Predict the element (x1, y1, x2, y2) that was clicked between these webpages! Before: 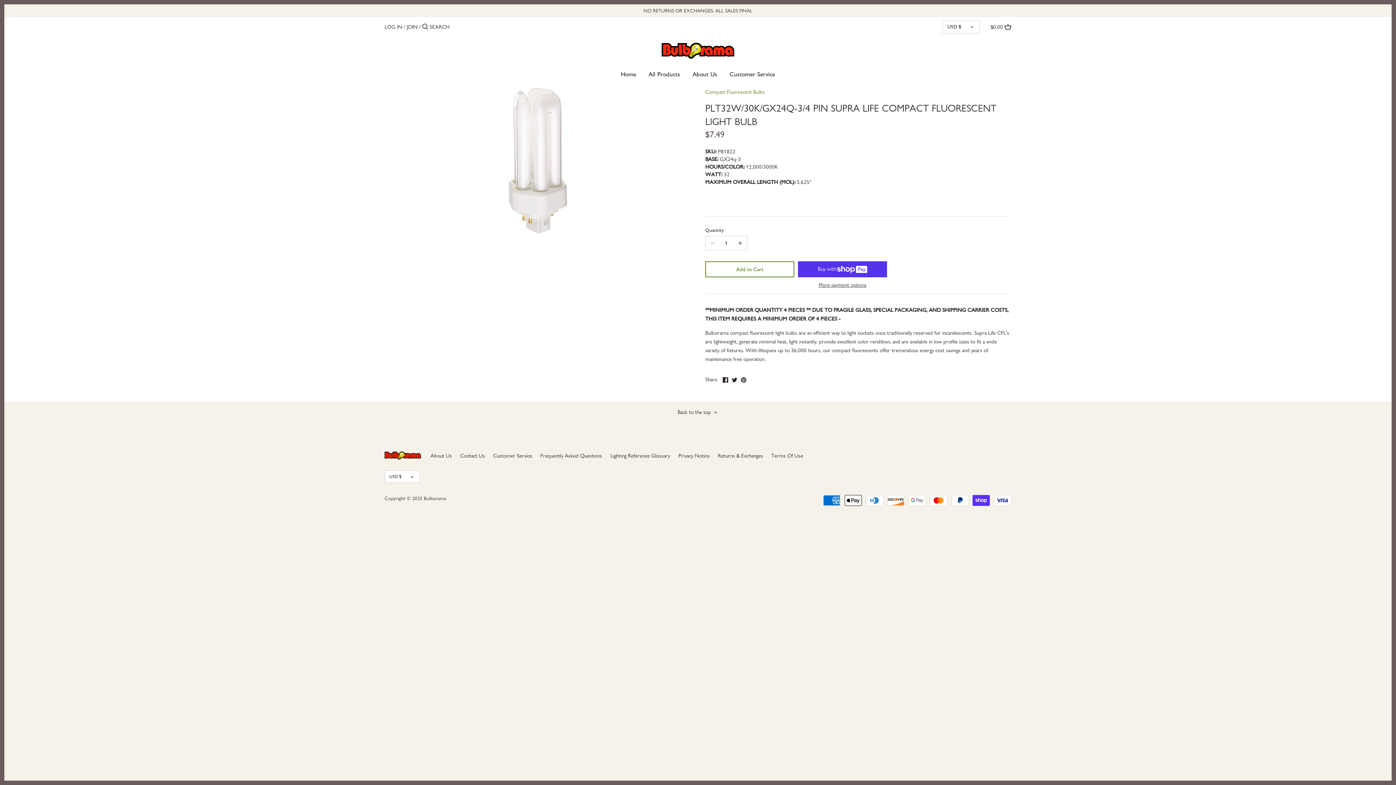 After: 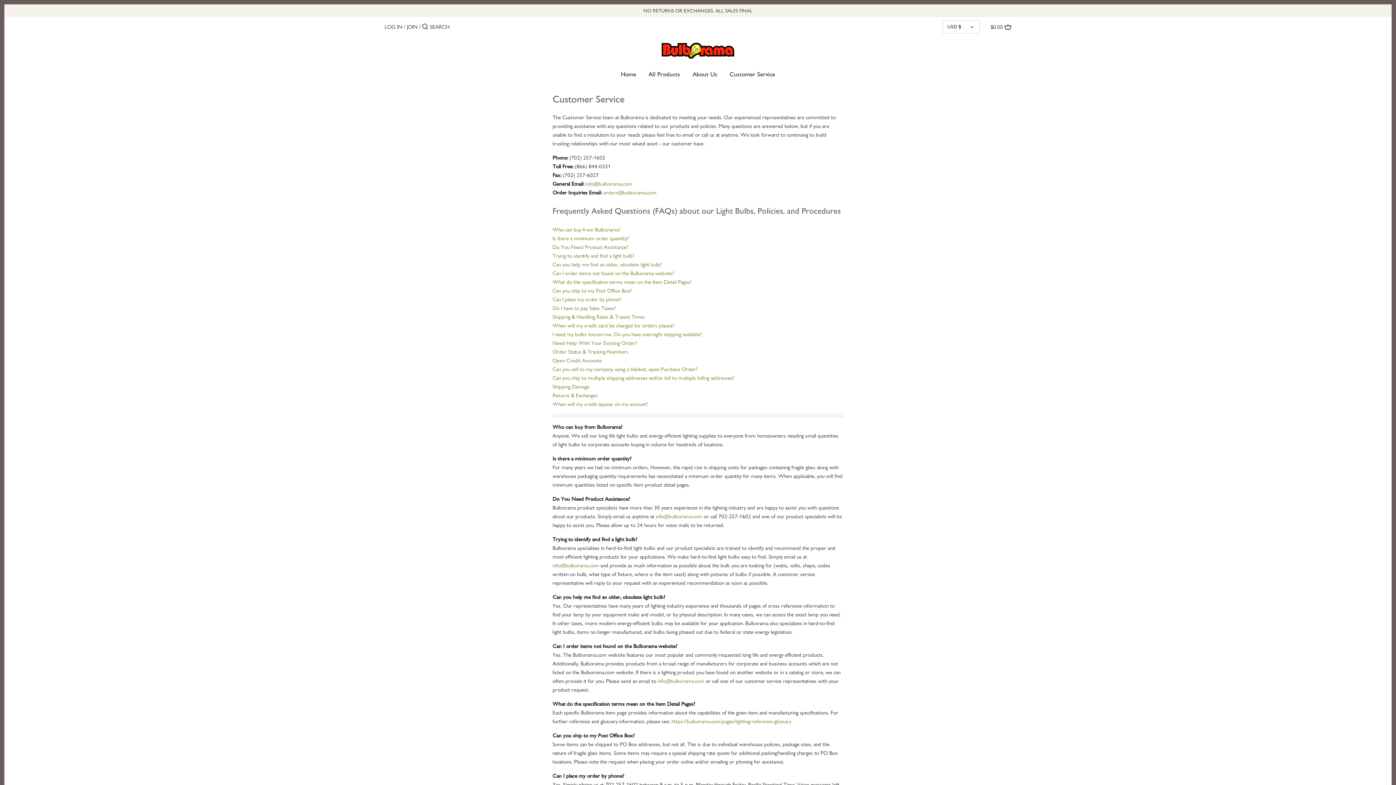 Action: bbox: (723, 67, 781, 83) label: Customer Service